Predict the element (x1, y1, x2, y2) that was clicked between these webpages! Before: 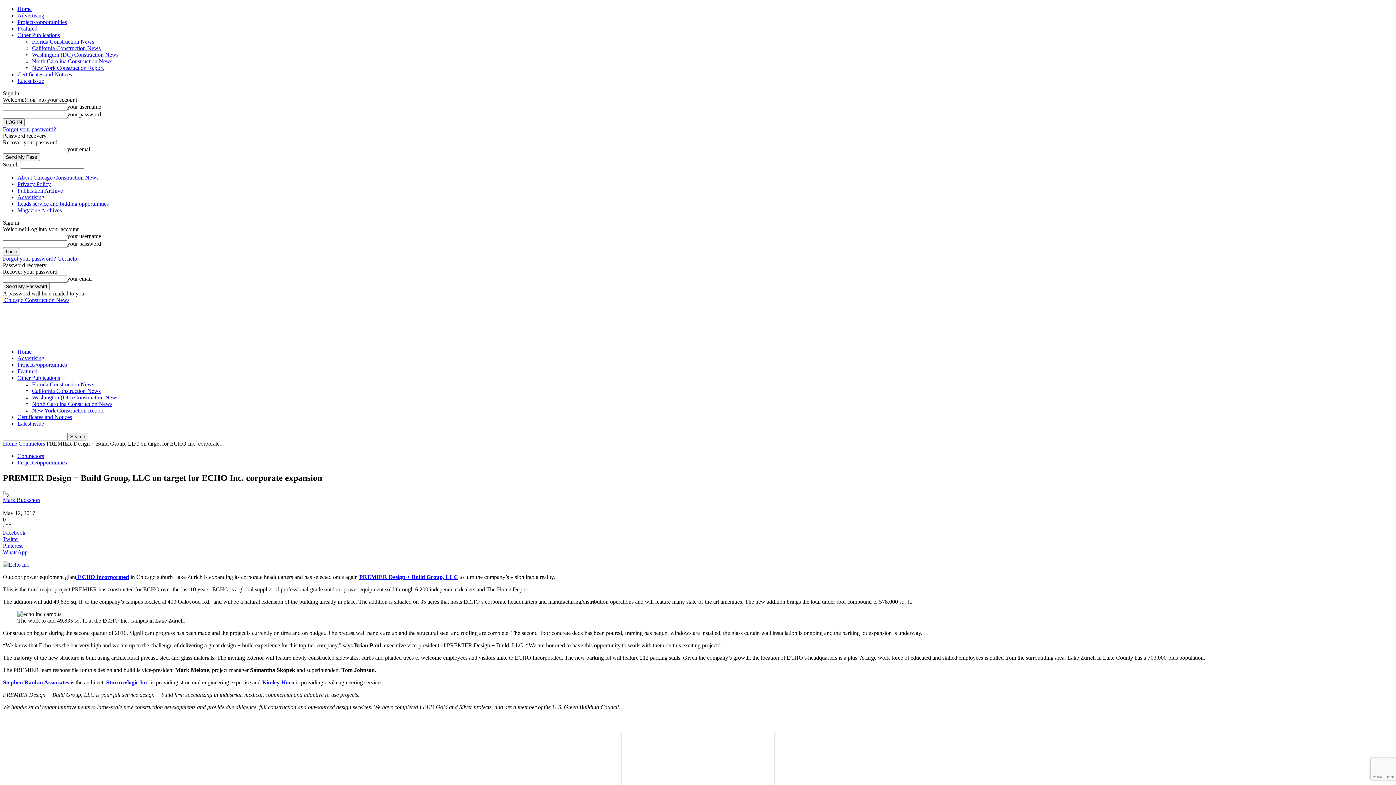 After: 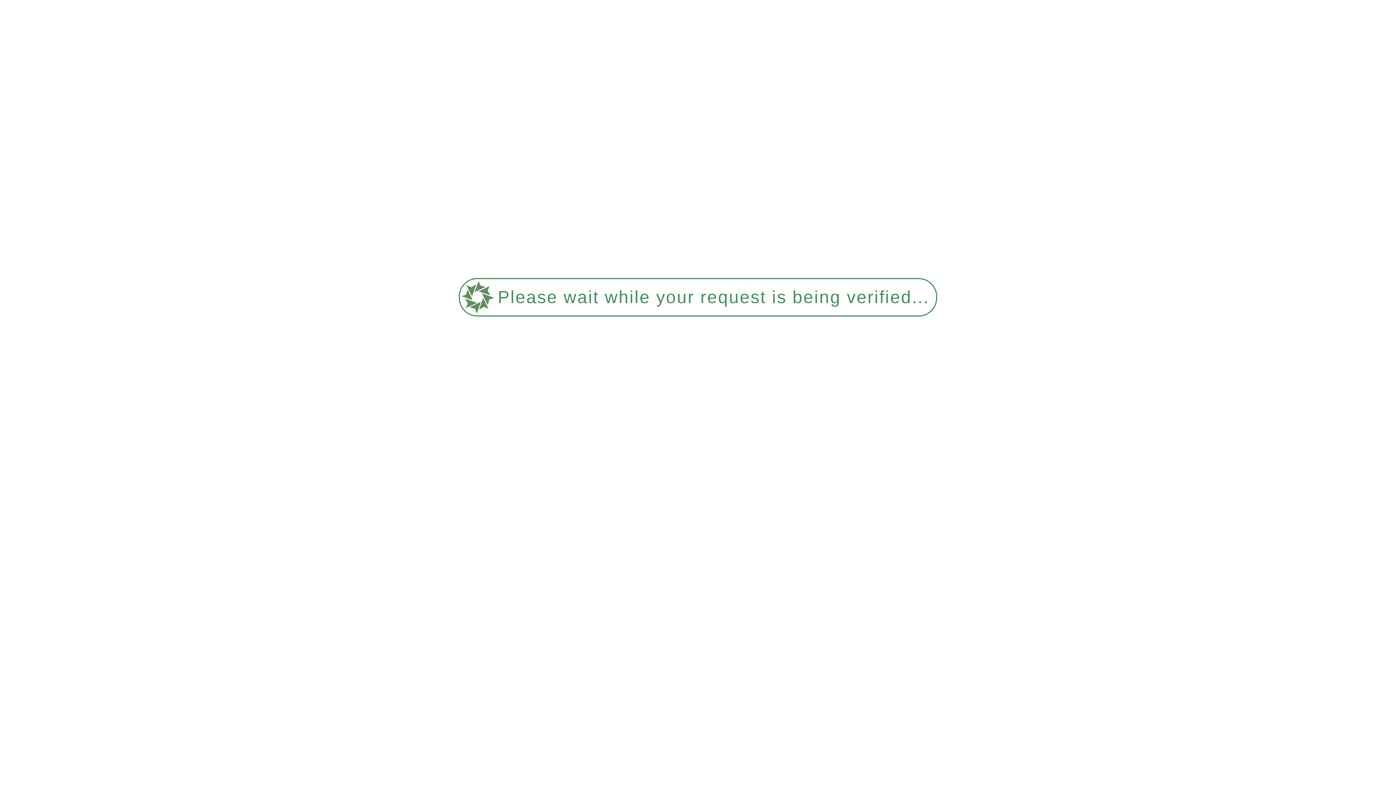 Action: label: Advertising bbox: (17, 194, 44, 200)